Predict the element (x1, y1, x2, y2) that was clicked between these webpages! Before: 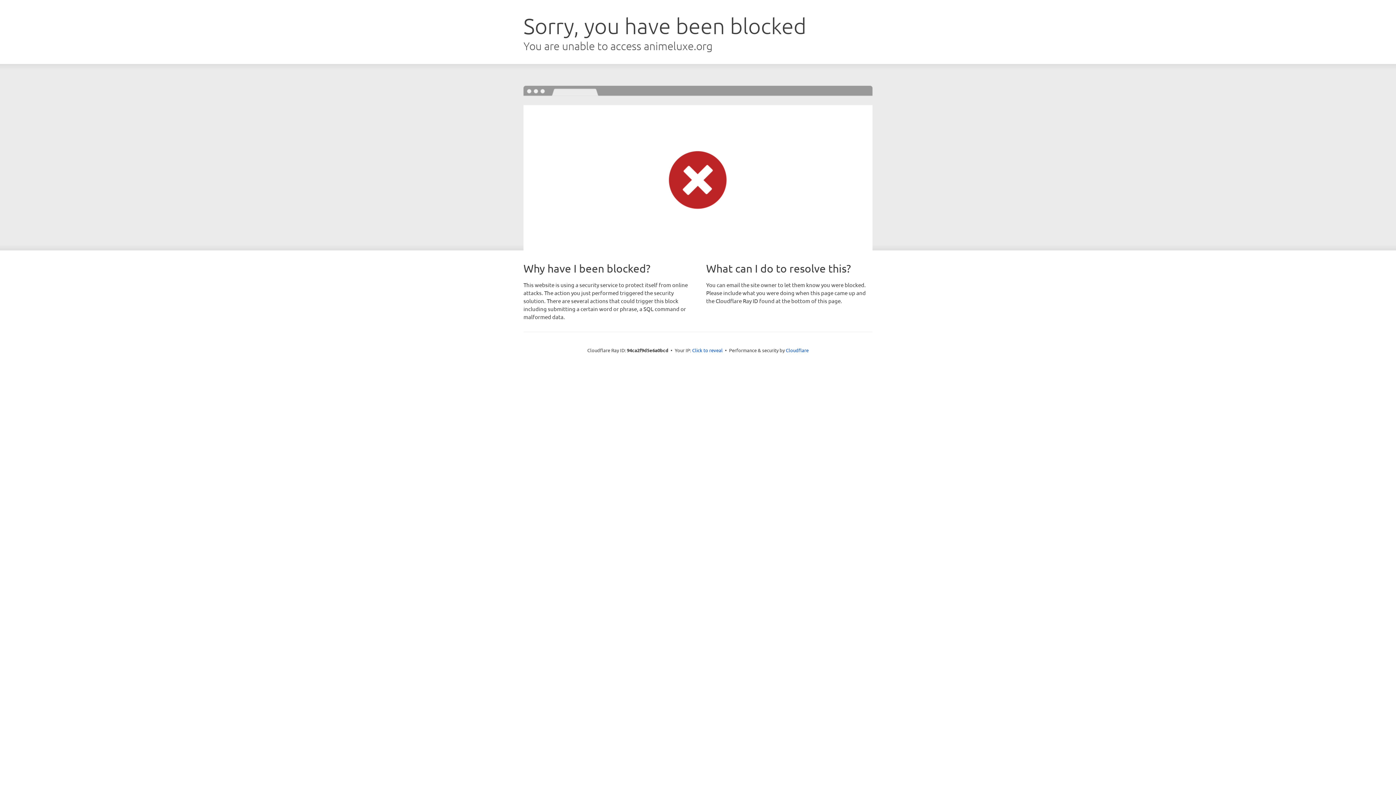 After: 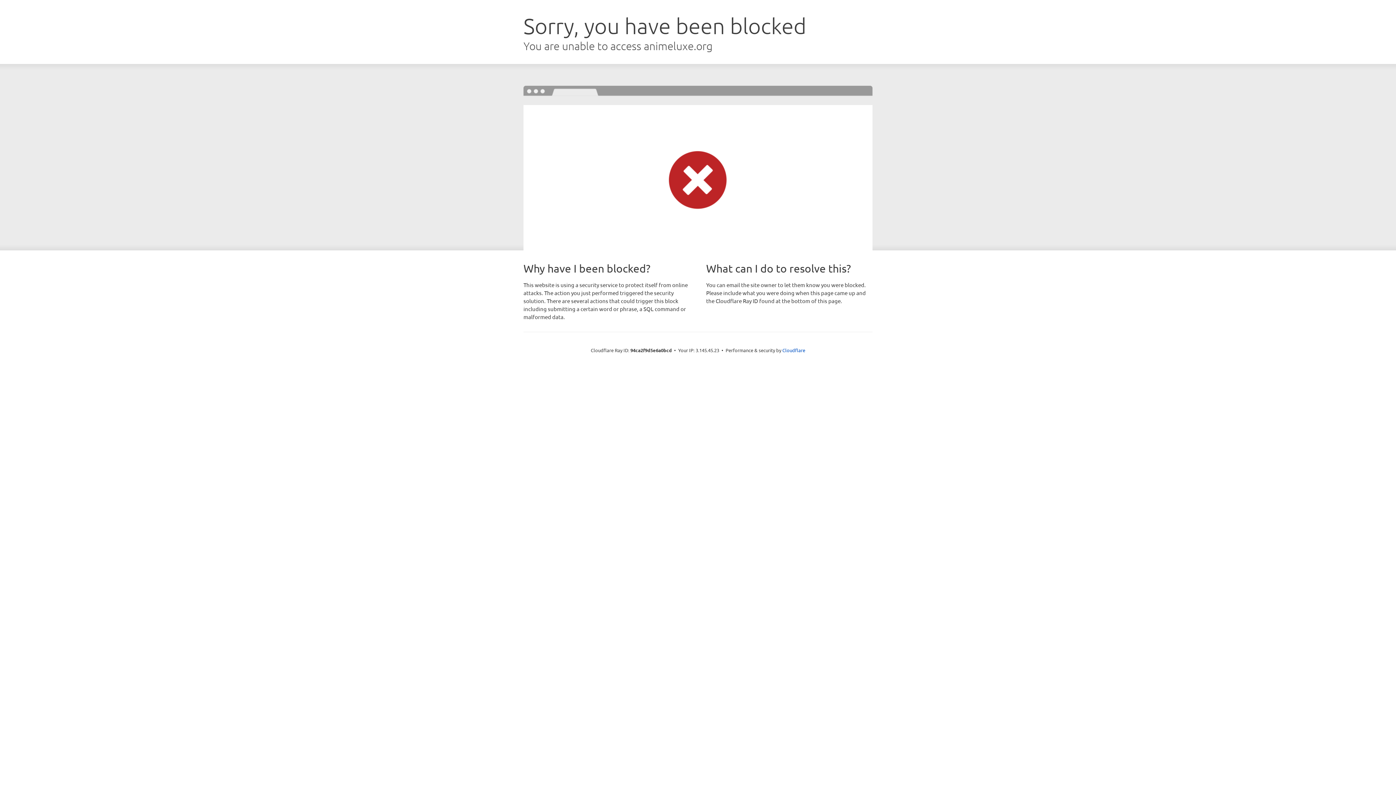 Action: label: Click to reveal bbox: (692, 346, 722, 353)